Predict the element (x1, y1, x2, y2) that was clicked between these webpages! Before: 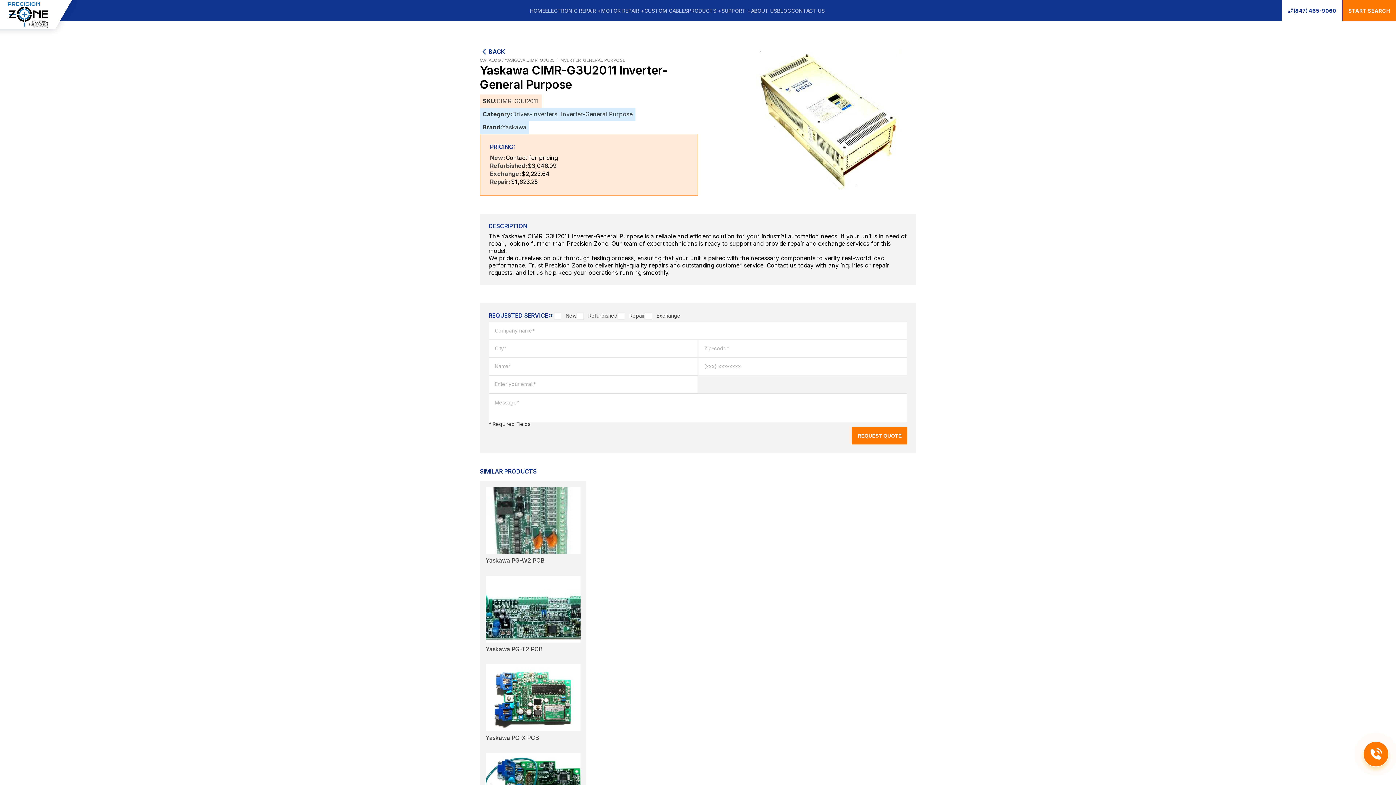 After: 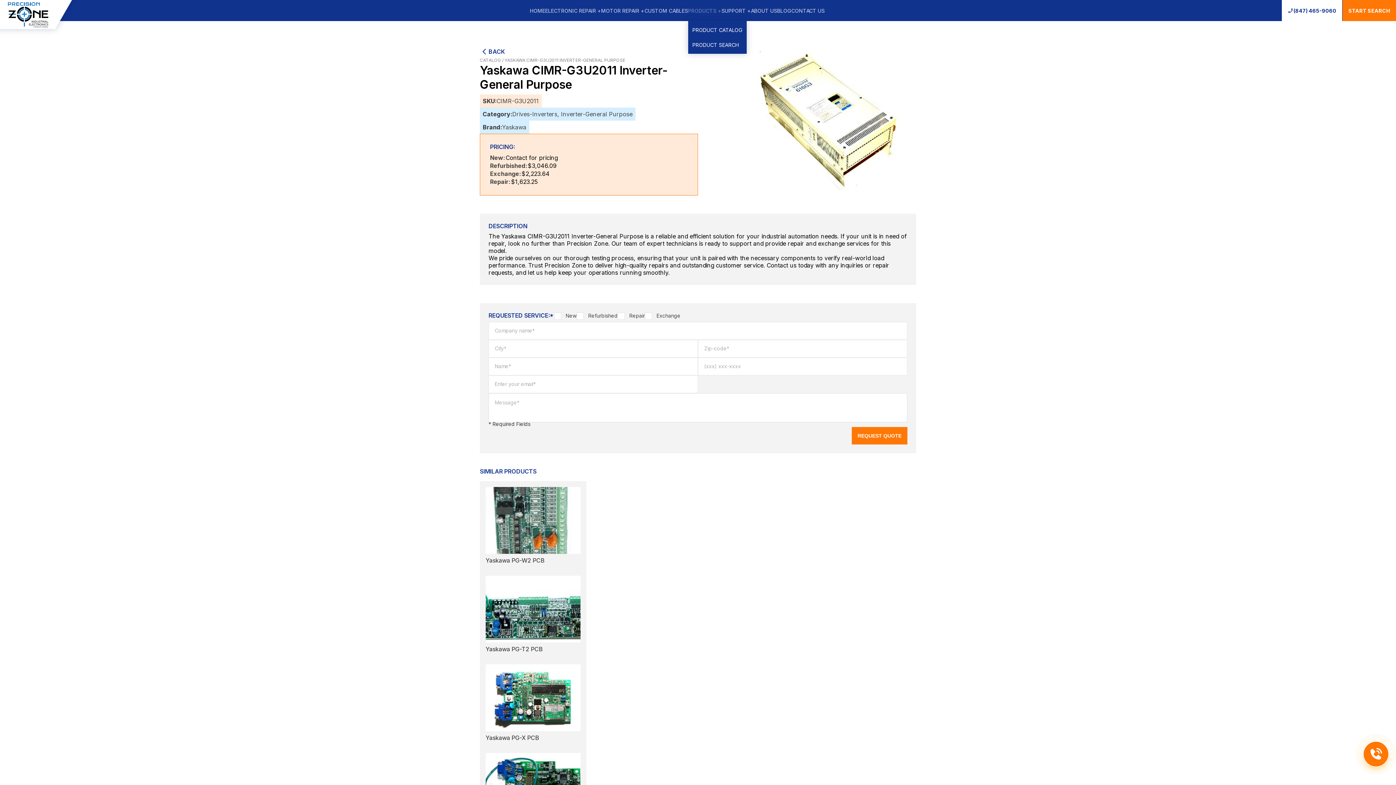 Action: label: PRODUCTS + bbox: (688, 0, 721, 21)